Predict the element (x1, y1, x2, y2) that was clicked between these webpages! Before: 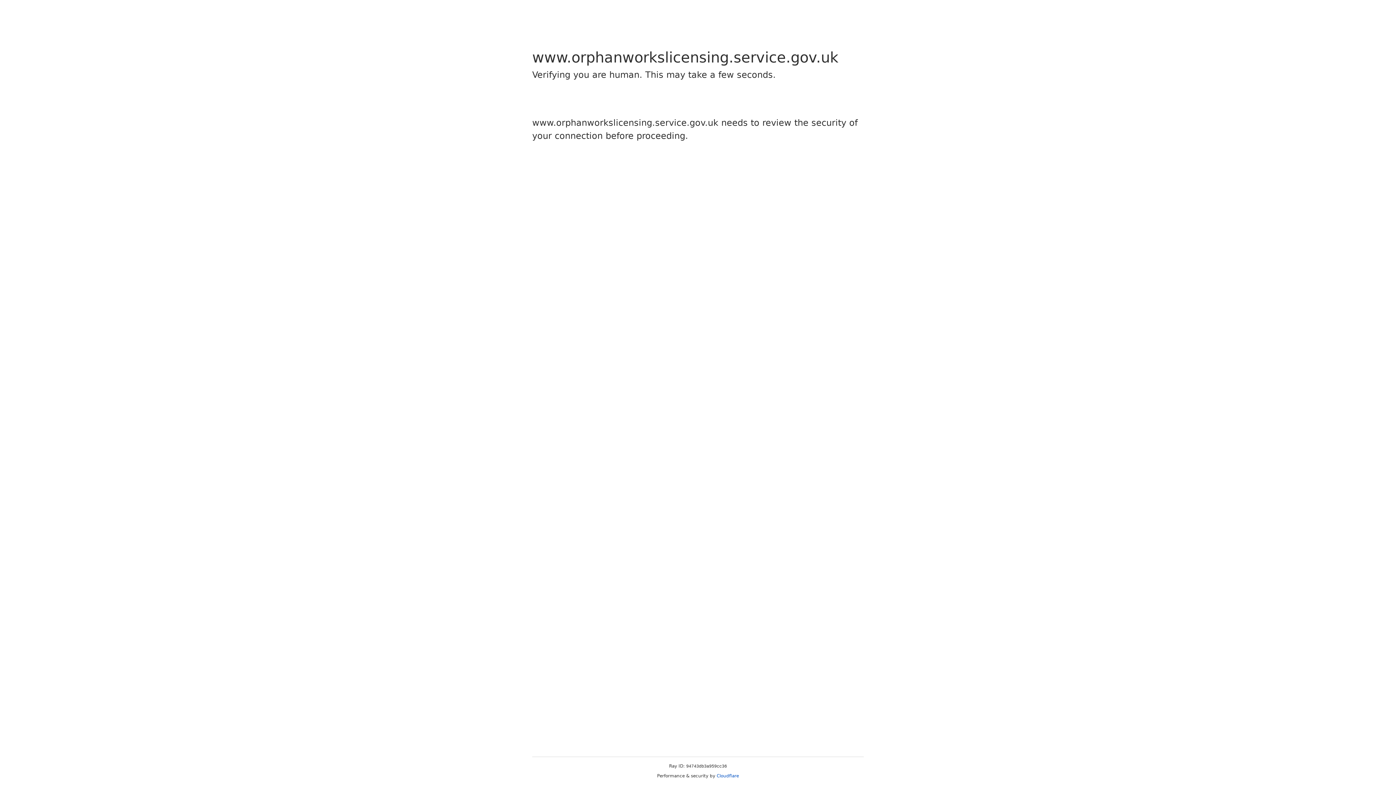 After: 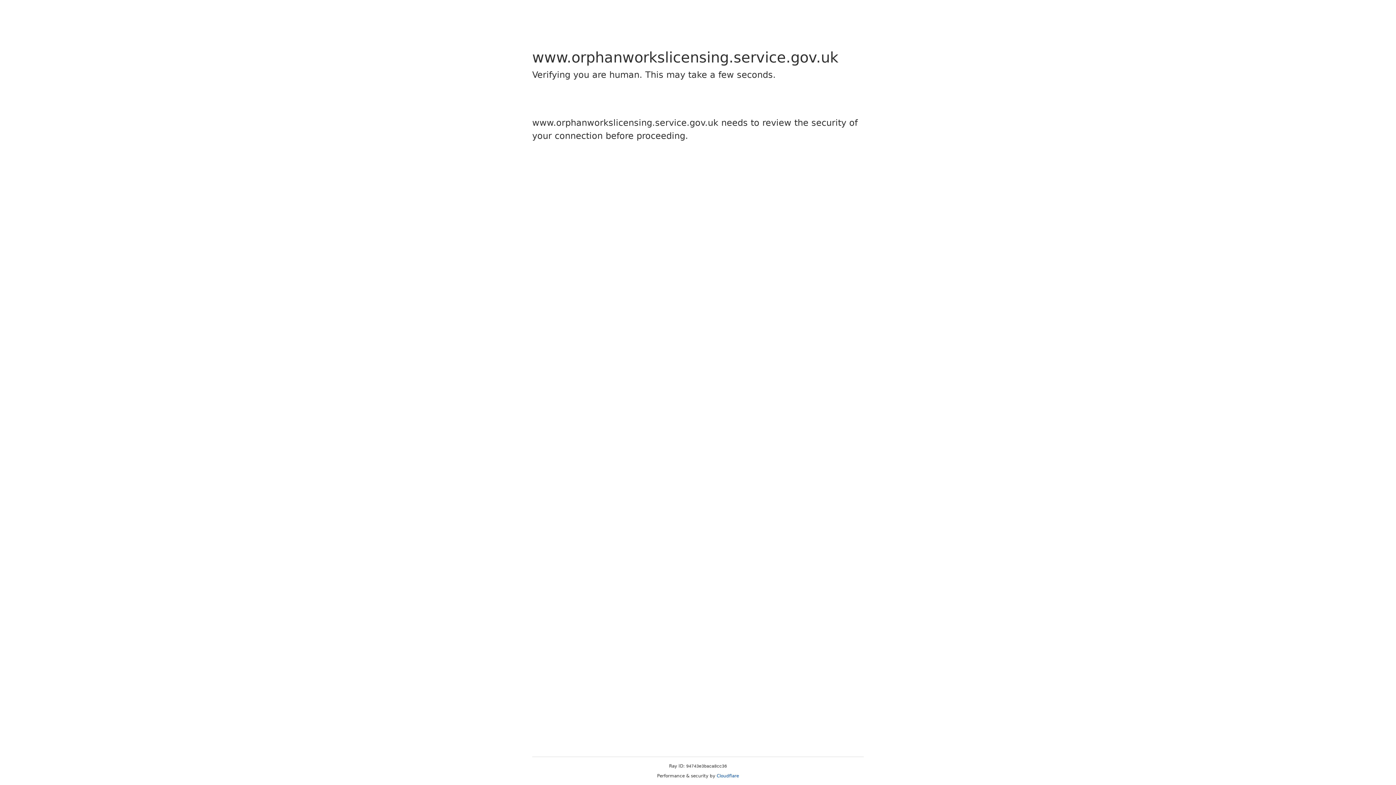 Action: label: Cloudflare bbox: (716, 773, 739, 778)